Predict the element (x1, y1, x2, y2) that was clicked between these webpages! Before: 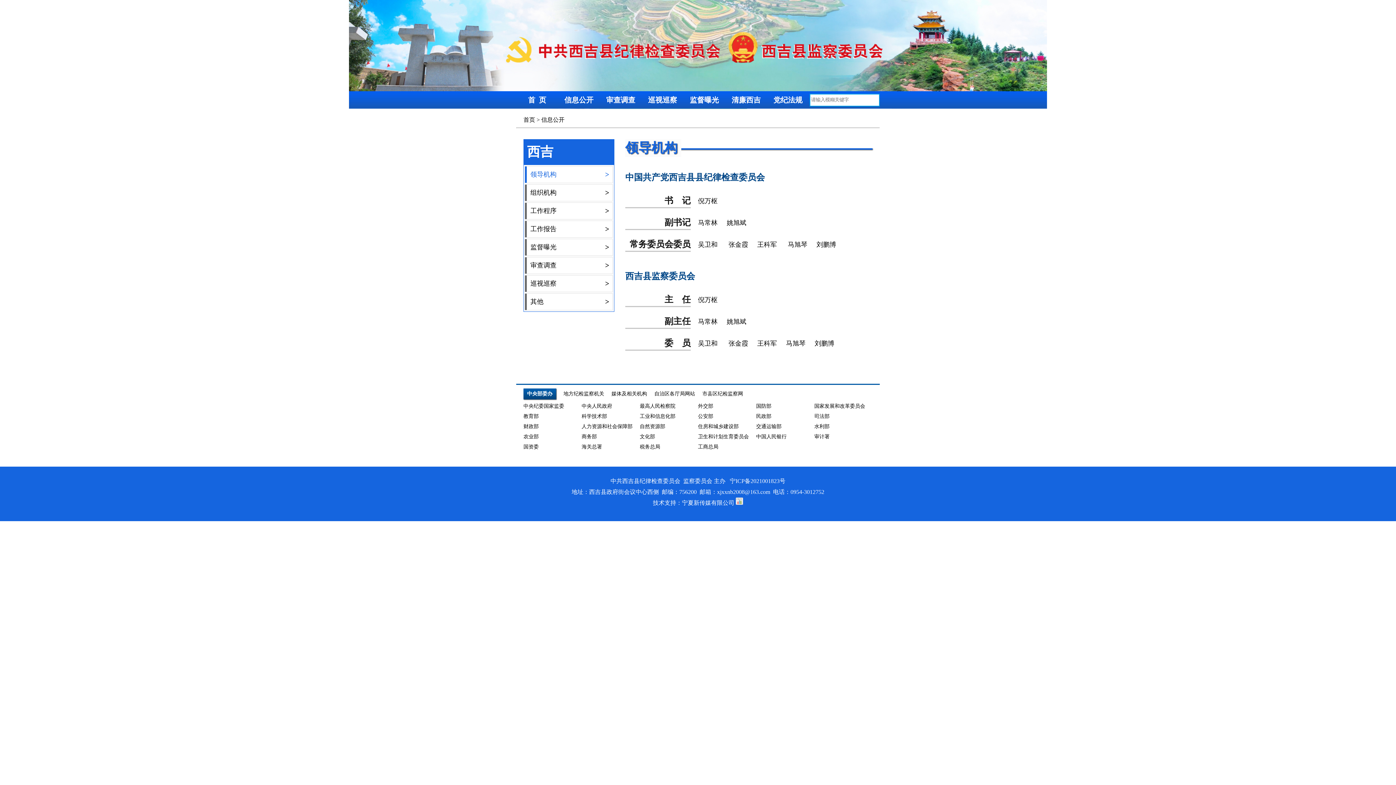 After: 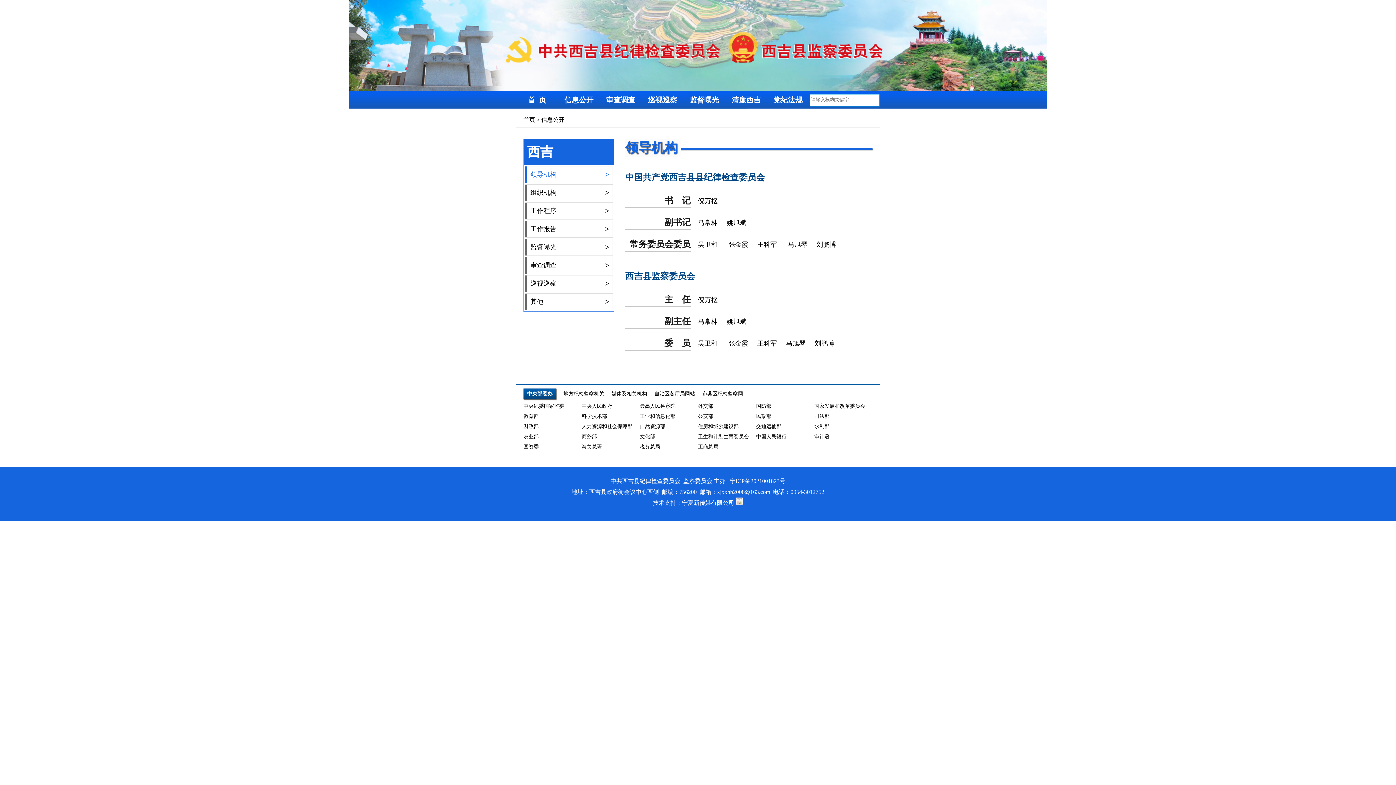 Action: bbox: (756, 434, 786, 439) label: 中国人民银行